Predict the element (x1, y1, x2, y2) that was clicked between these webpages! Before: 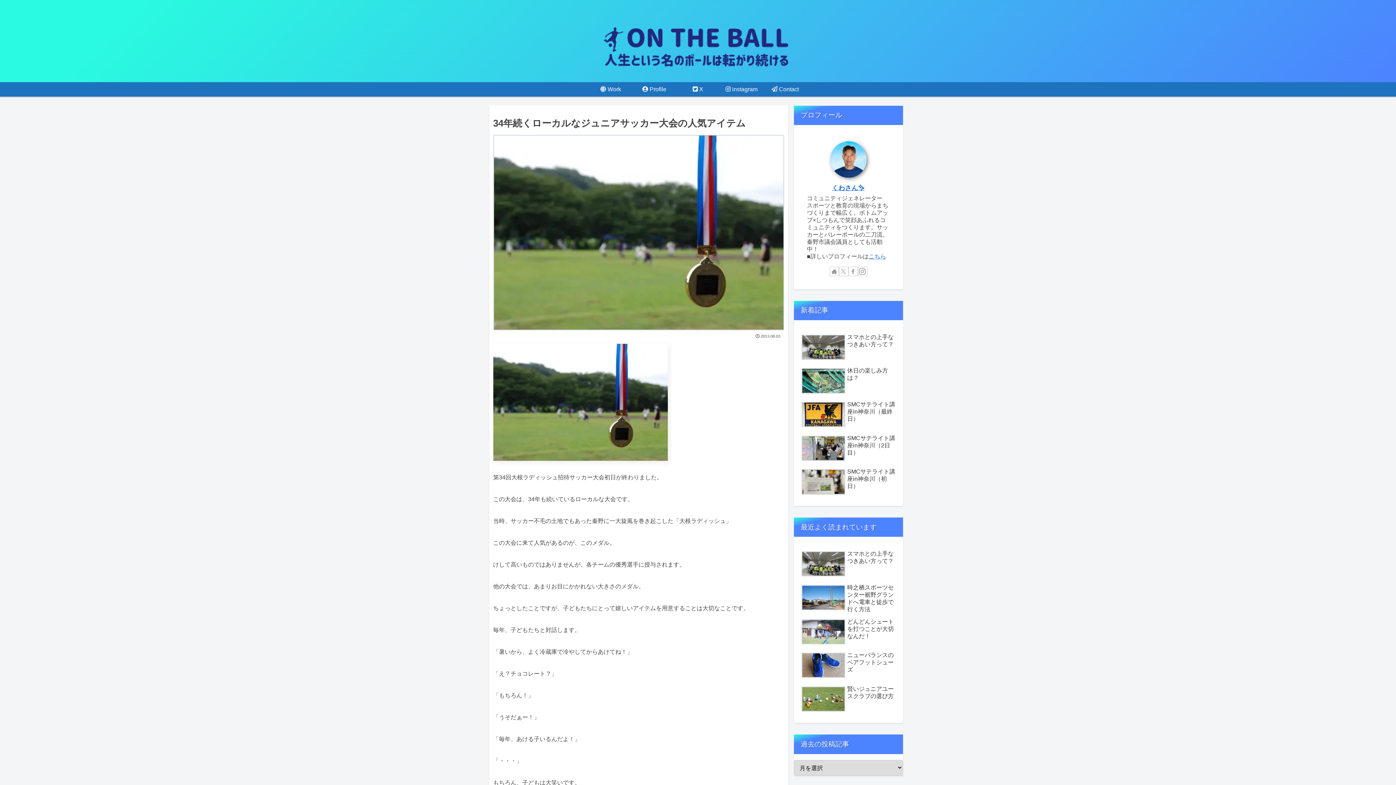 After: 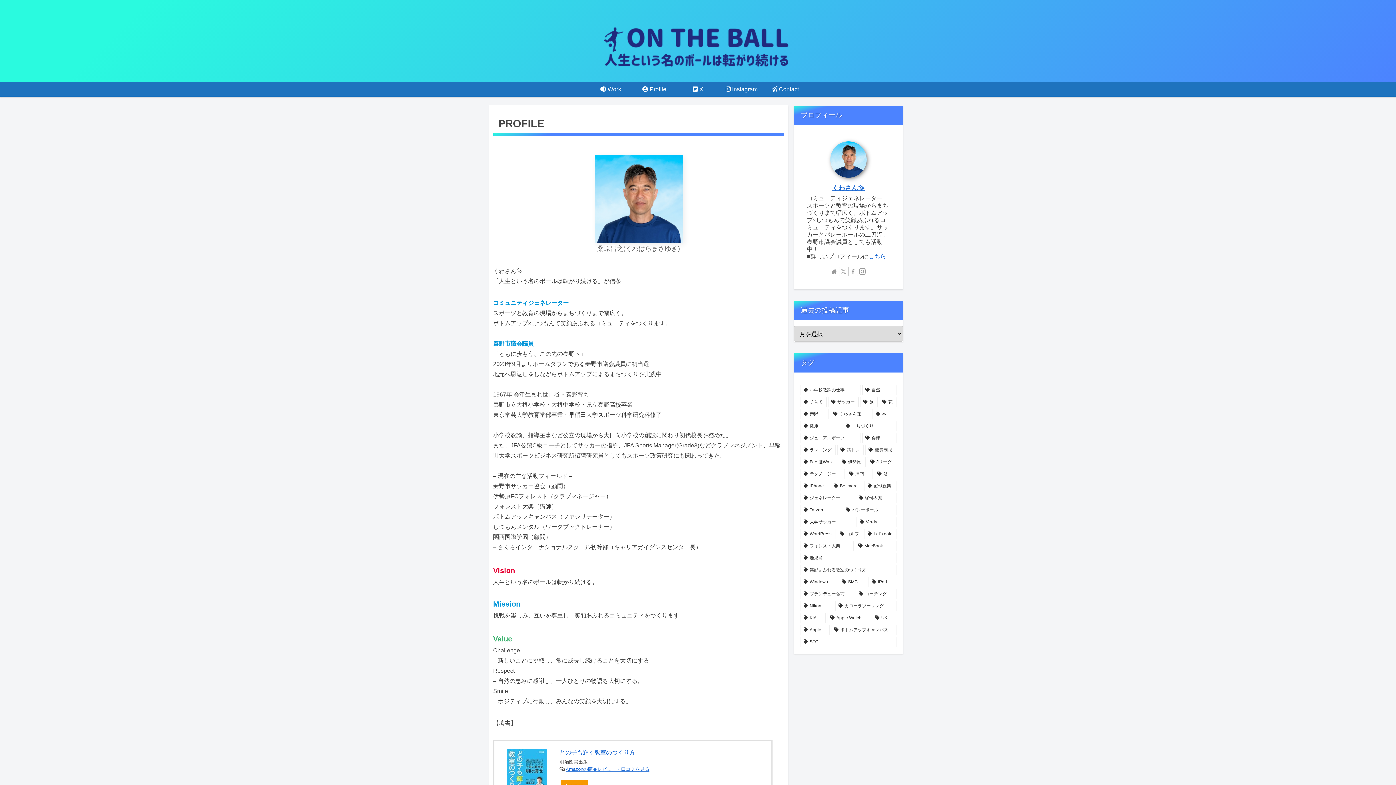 Action: label: くわさん✨️ bbox: (832, 184, 864, 191)